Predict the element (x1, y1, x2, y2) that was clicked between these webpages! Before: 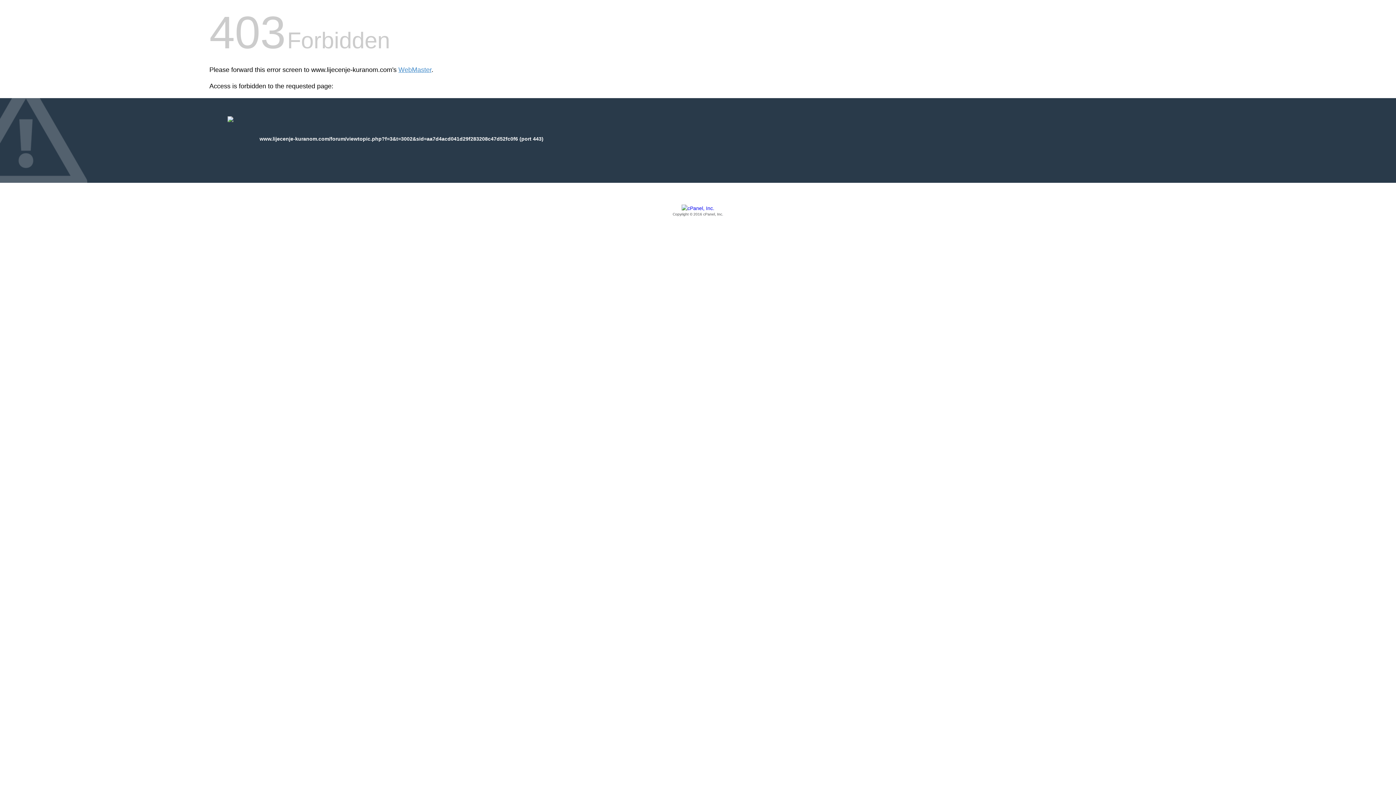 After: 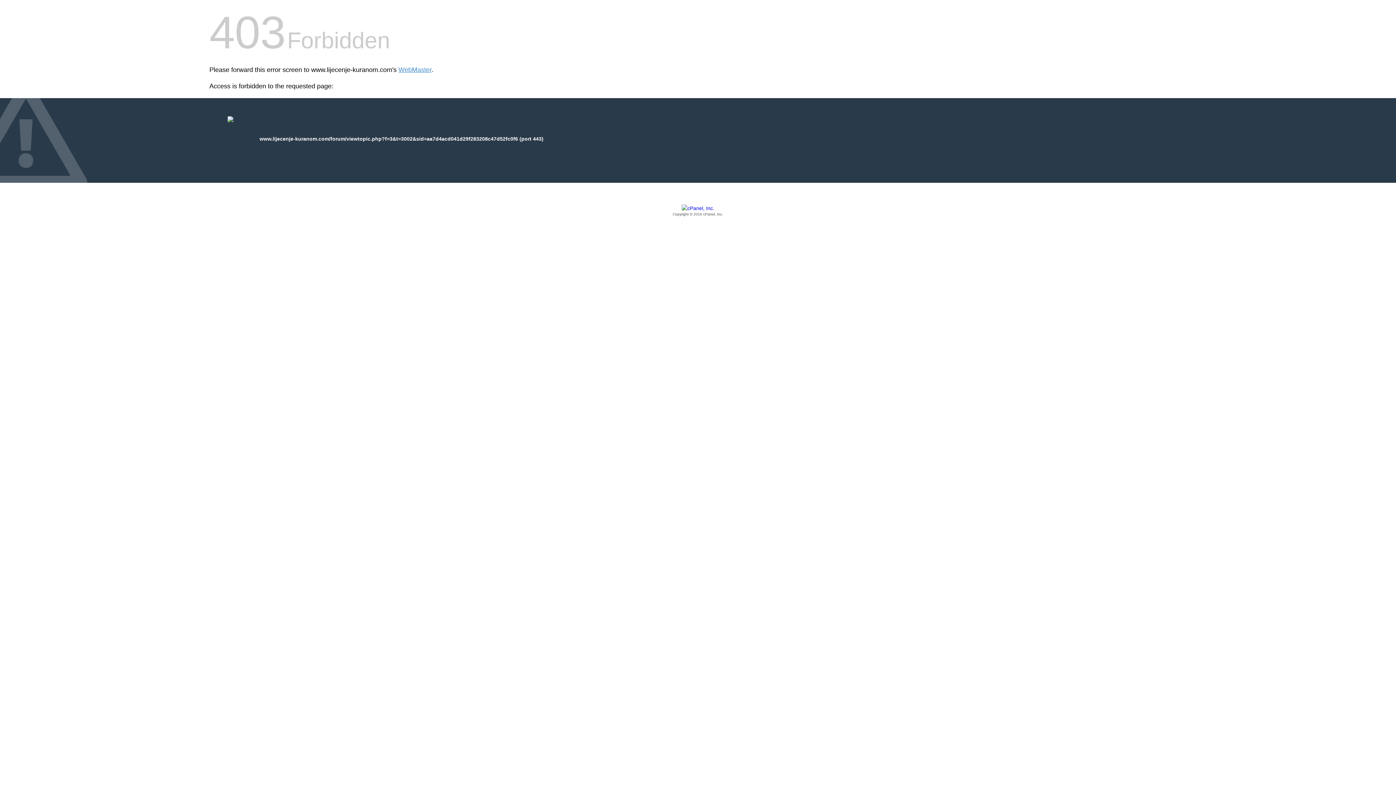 Action: label: Copyright © 2016 cPanel, Inc. bbox: (209, 205, 1186, 217)